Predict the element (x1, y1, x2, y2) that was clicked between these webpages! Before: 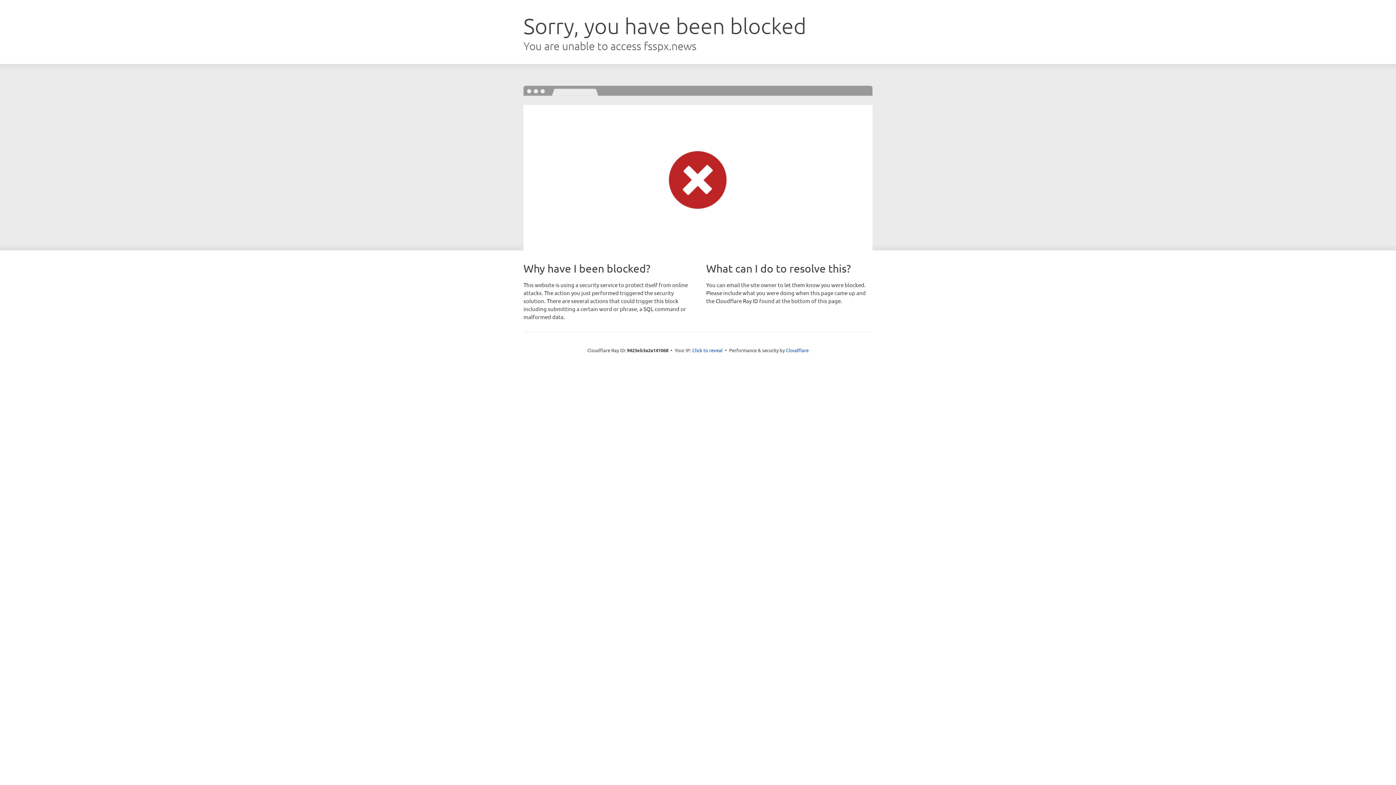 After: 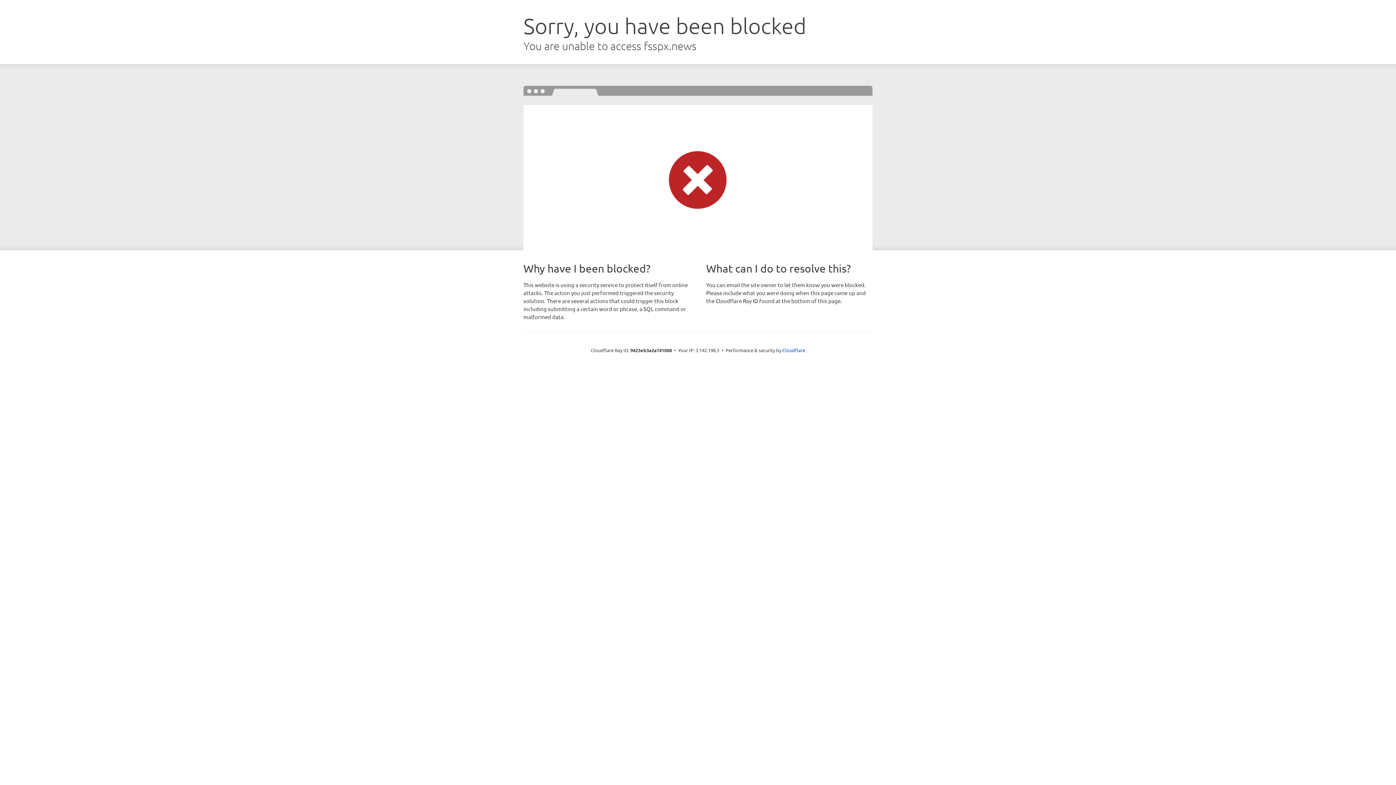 Action: label: Click to reveal bbox: (692, 346, 722, 353)